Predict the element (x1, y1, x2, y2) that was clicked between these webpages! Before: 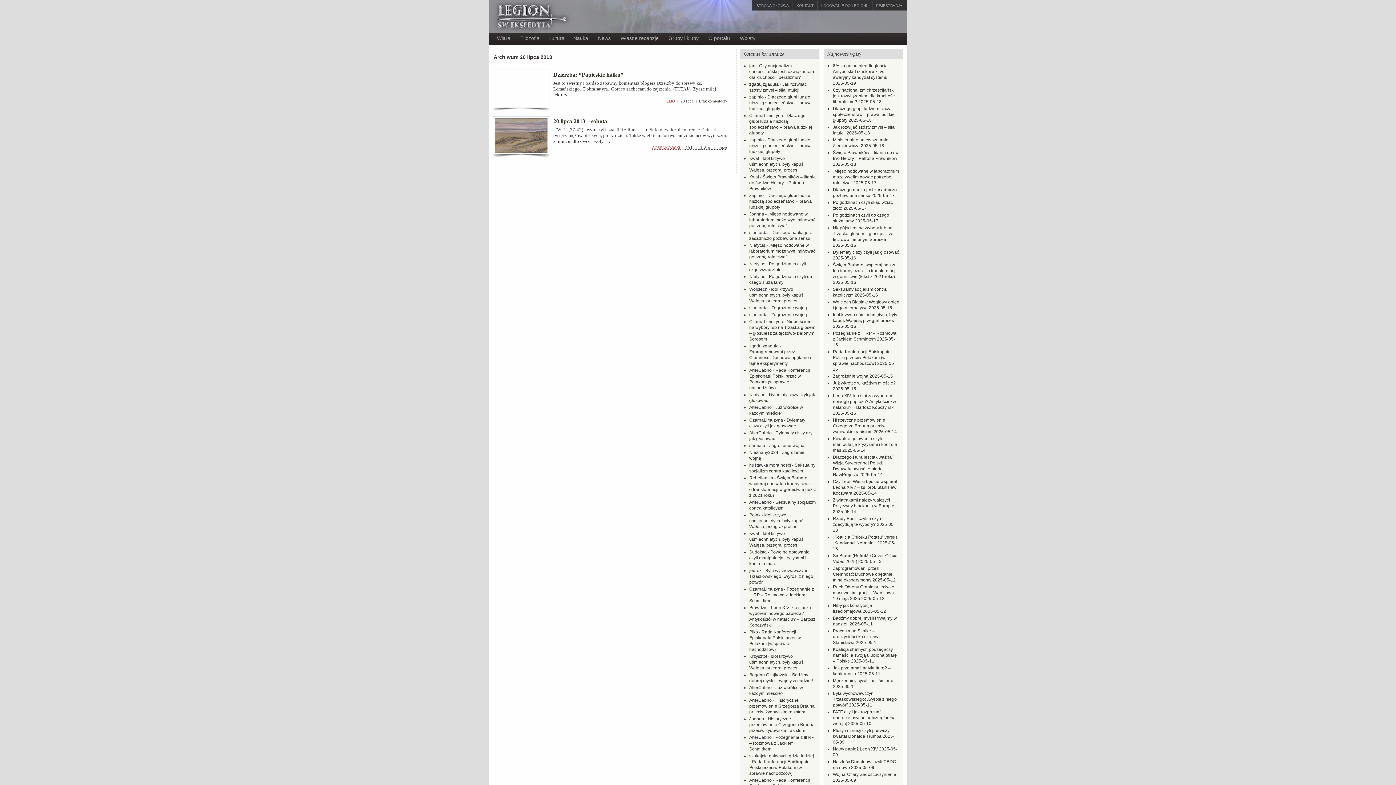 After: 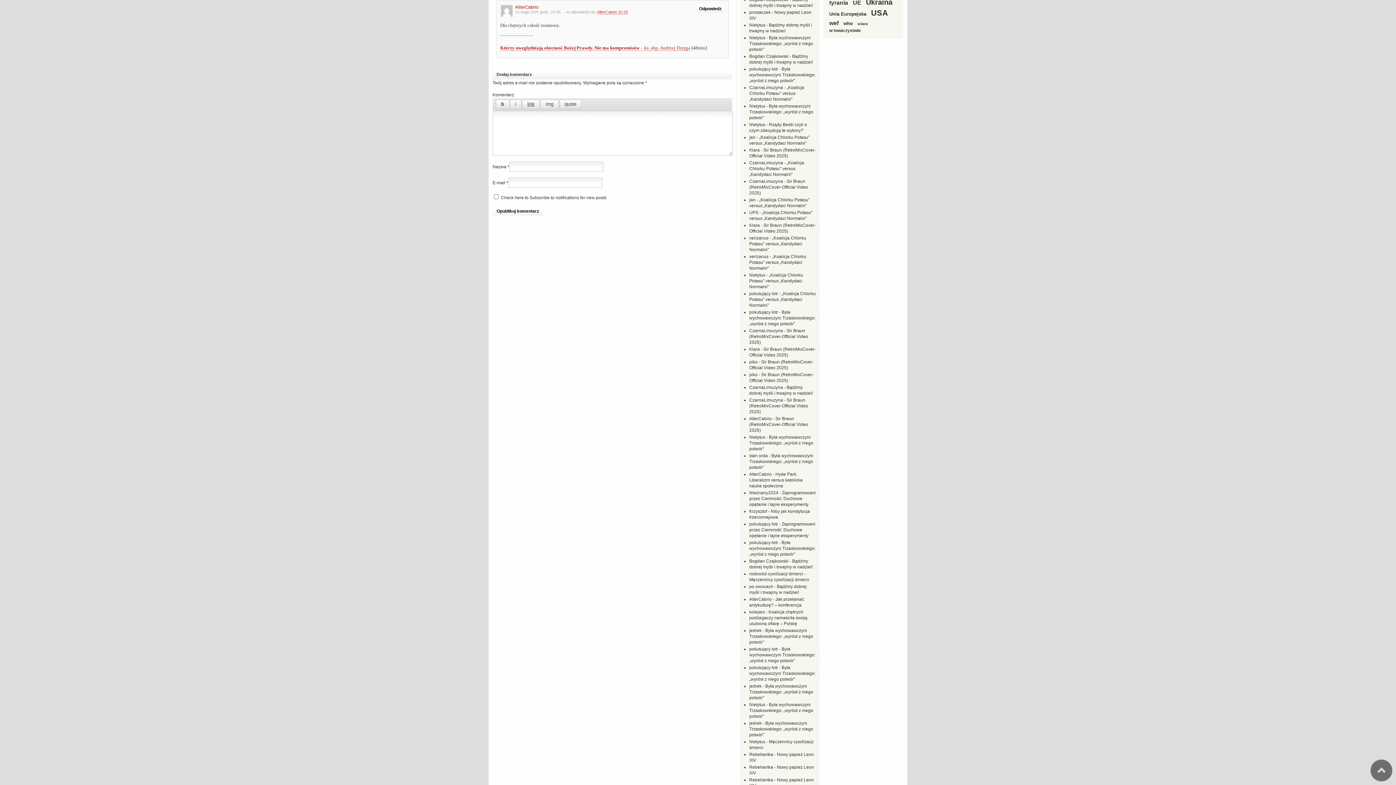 Action: bbox: (749, 698, 814, 714) label: Historyczne przemówienie Grzegorza Brauna przeciw żydowskim rasistom